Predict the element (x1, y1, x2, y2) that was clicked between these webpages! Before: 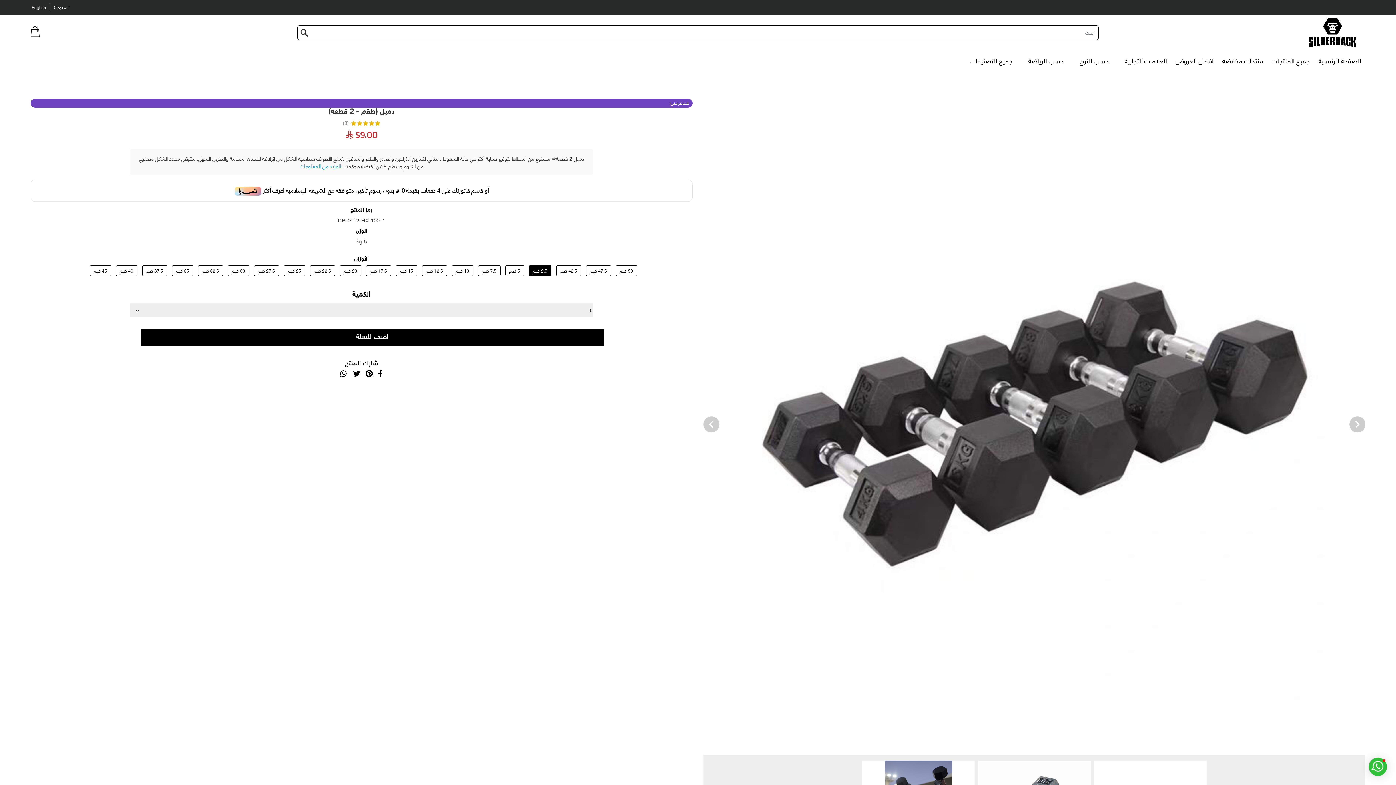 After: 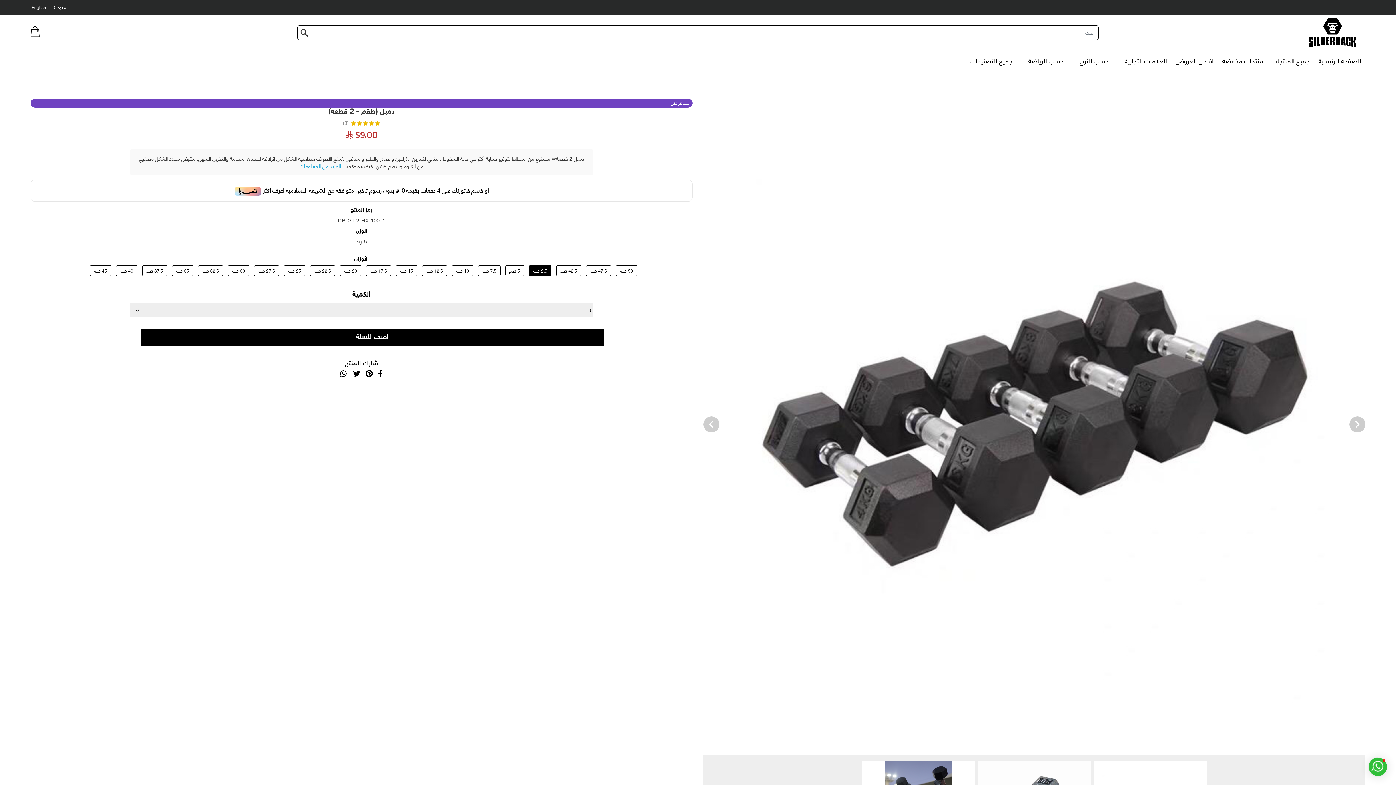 Action: bbox: (350, 370, 363, 377)